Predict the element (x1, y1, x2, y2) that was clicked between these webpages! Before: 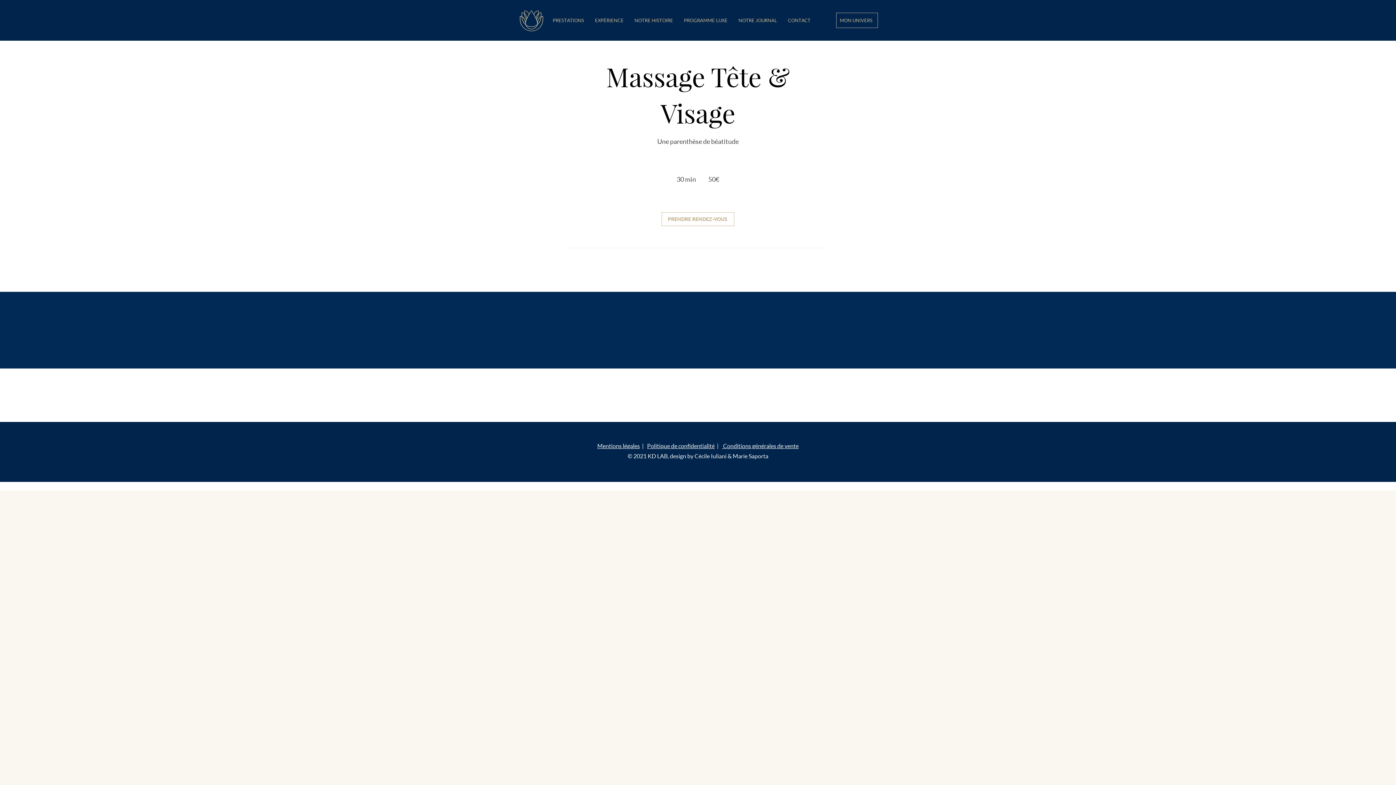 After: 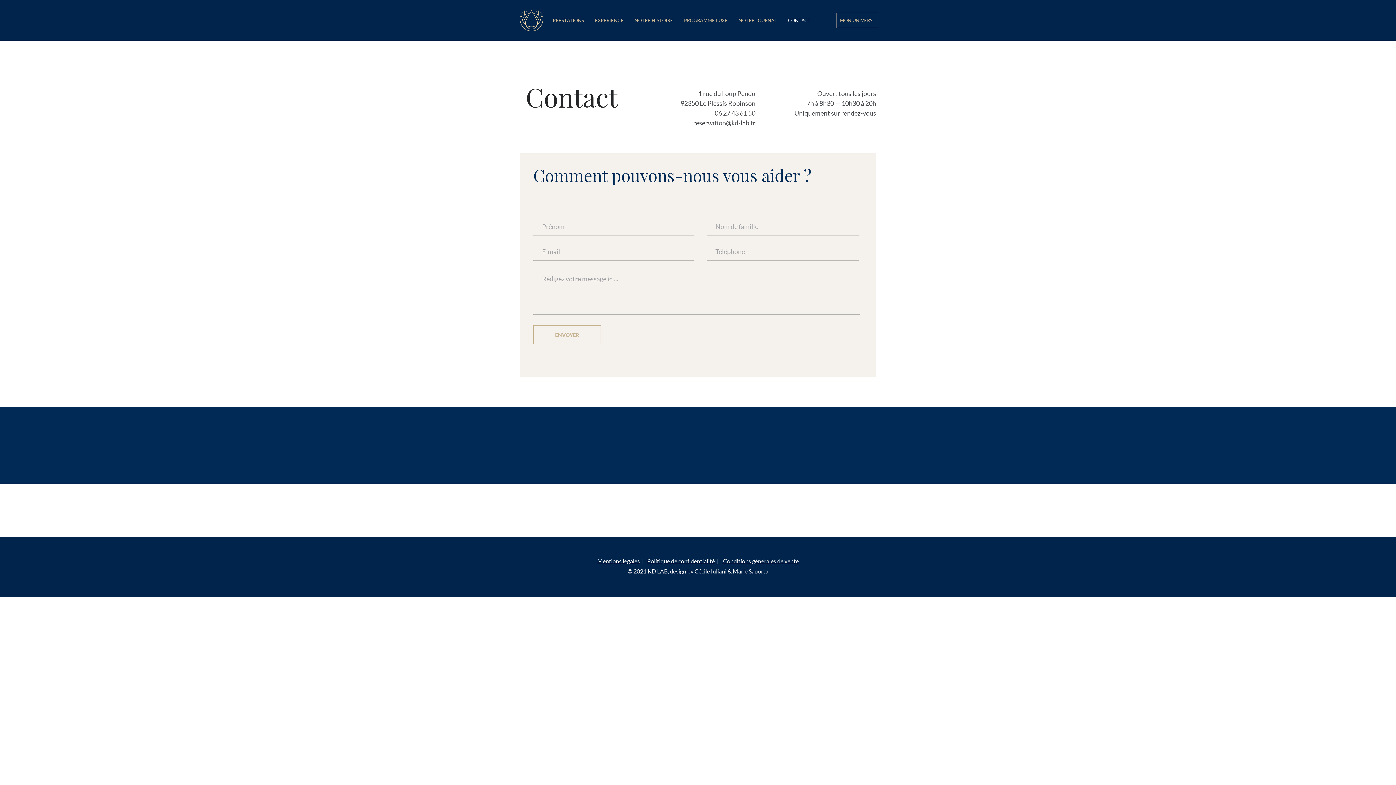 Action: bbox: (782, 11, 816, 29) label: CONTACT